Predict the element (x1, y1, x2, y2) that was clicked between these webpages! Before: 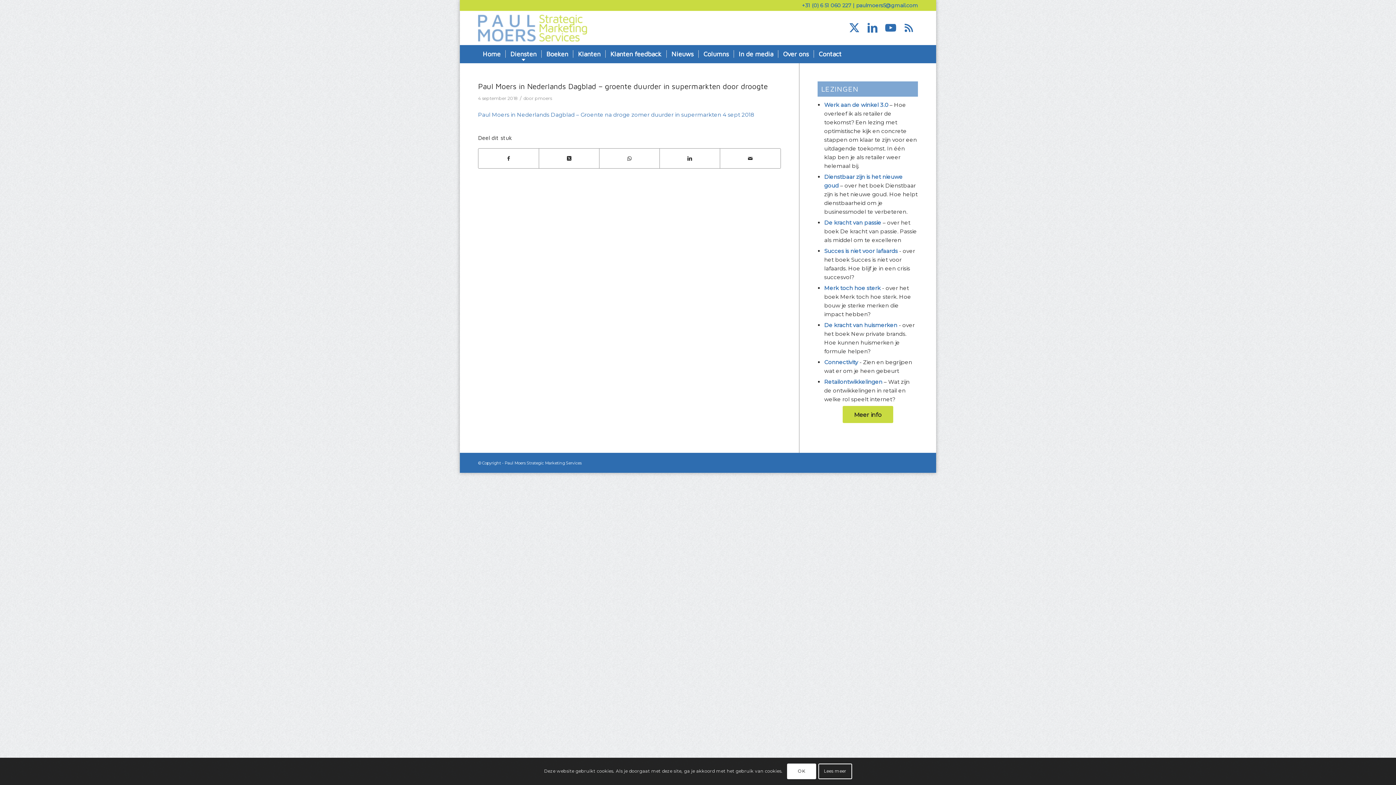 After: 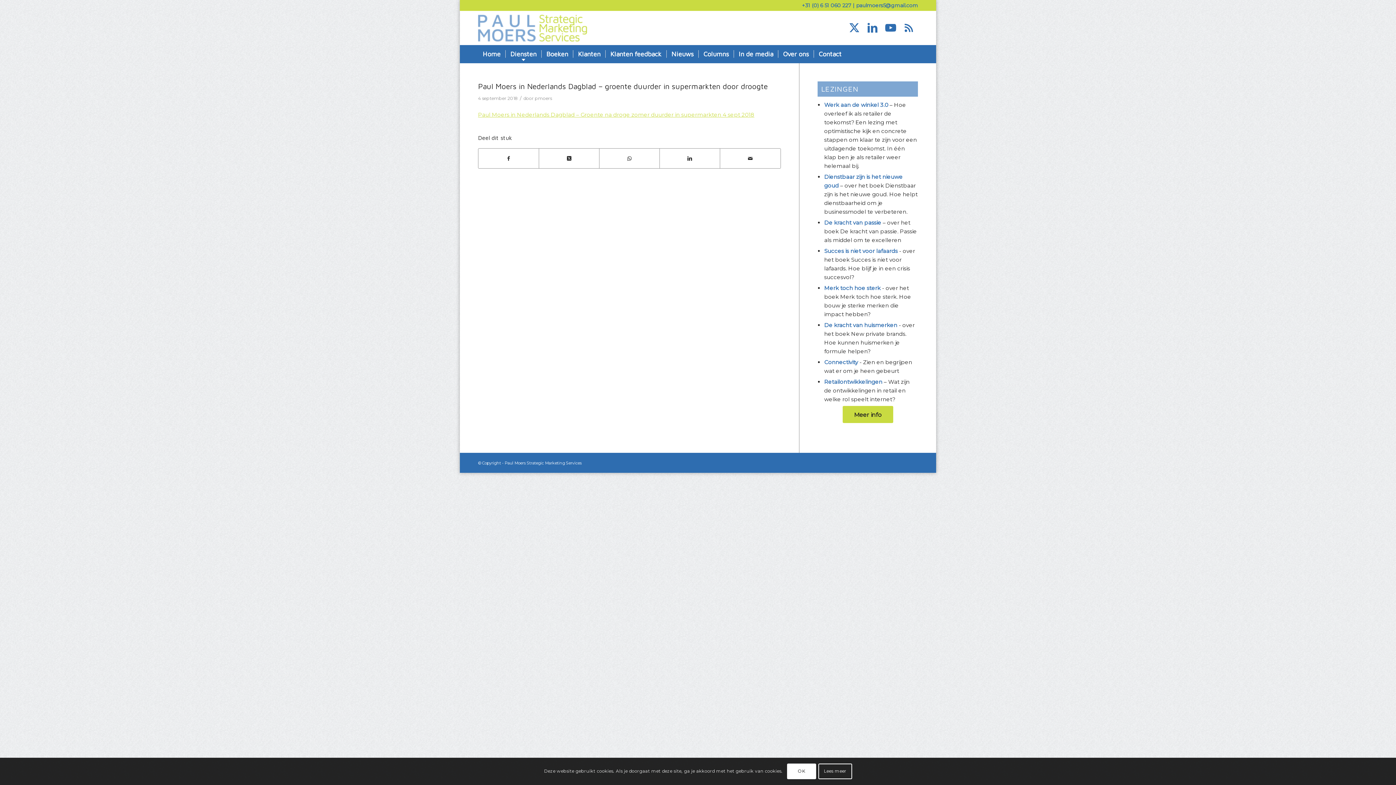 Action: bbox: (478, 111, 754, 118) label: Paul Moers in Nederlands Dagblad – Groente na droge zomer duurder in supermarkten 4 sept 2018